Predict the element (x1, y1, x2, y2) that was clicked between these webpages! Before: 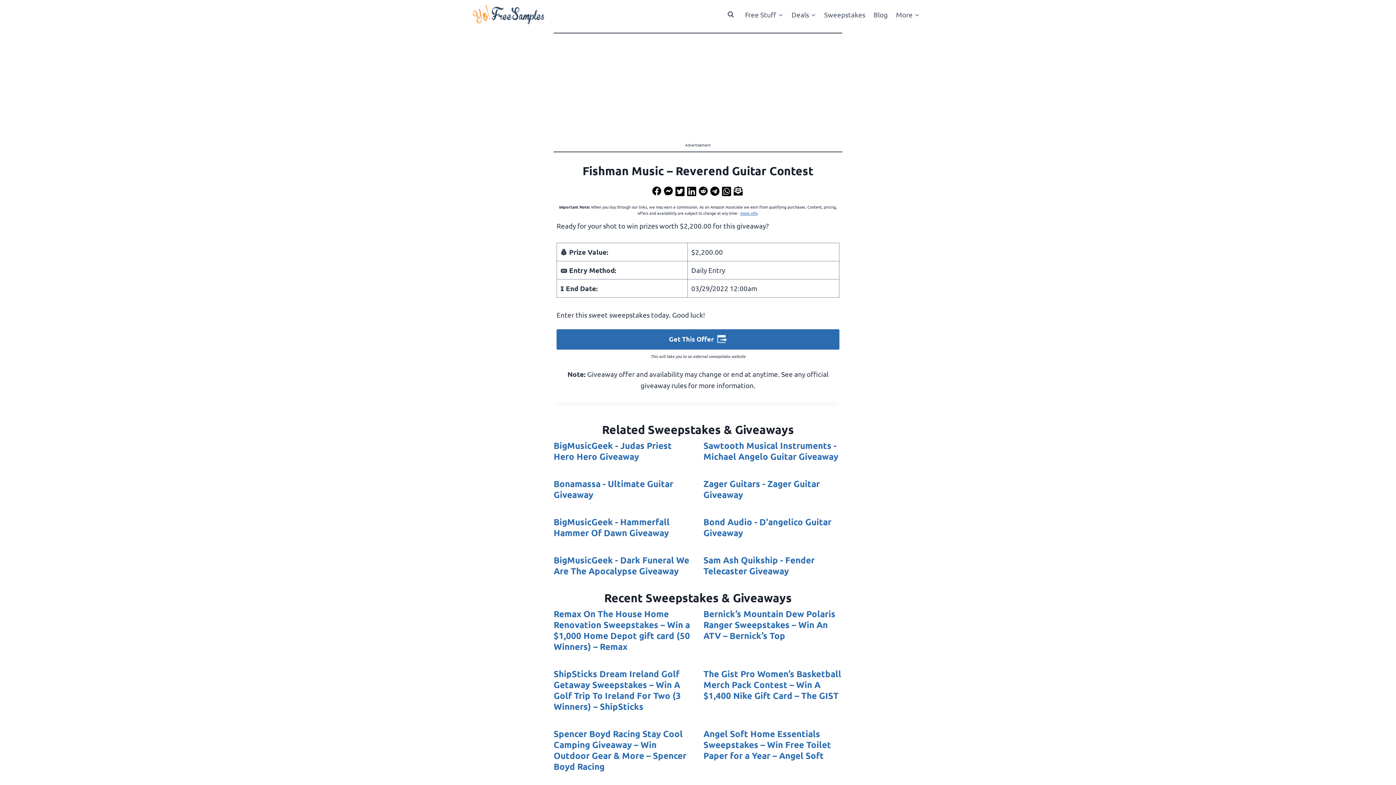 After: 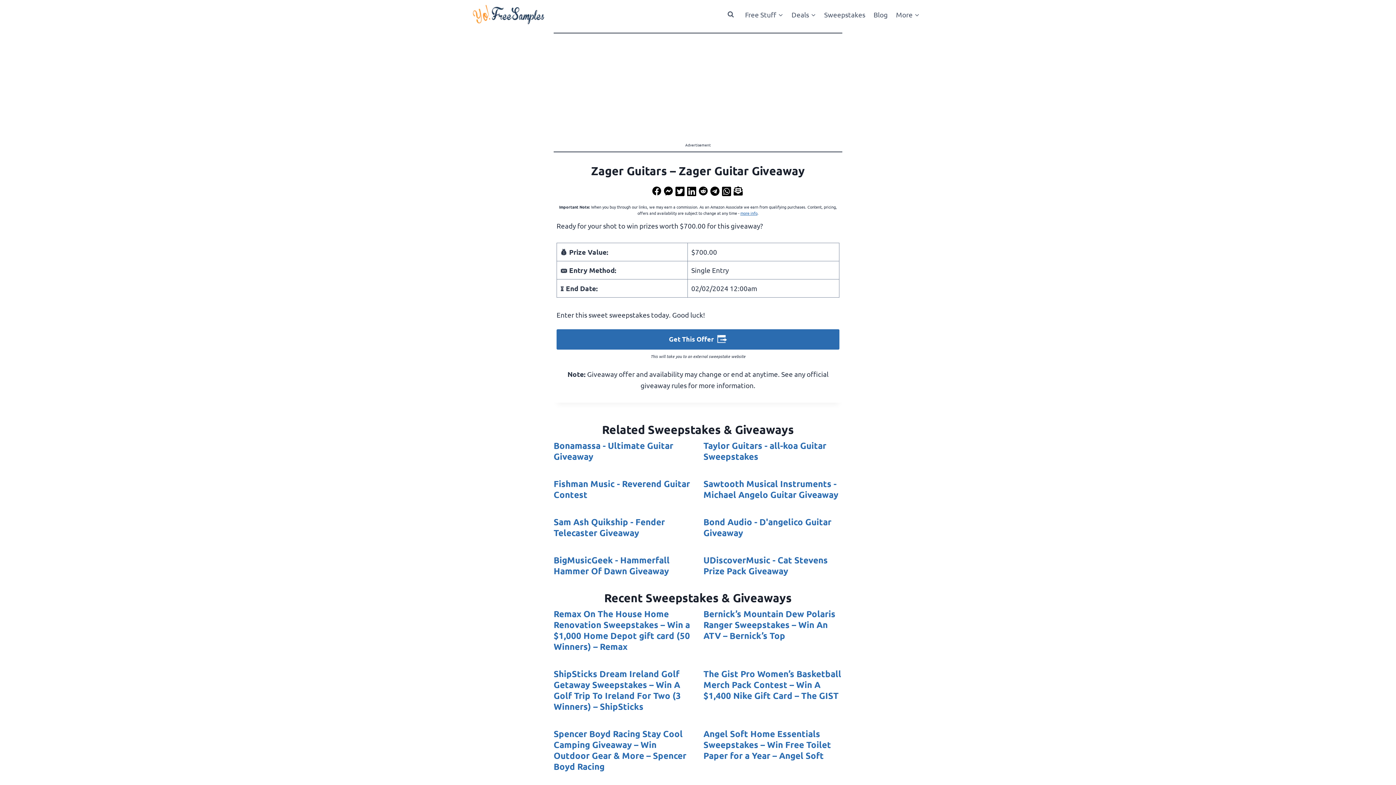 Action: bbox: (703, 478, 842, 500) label: Zager Guitars - Zager Guitar Giveaway